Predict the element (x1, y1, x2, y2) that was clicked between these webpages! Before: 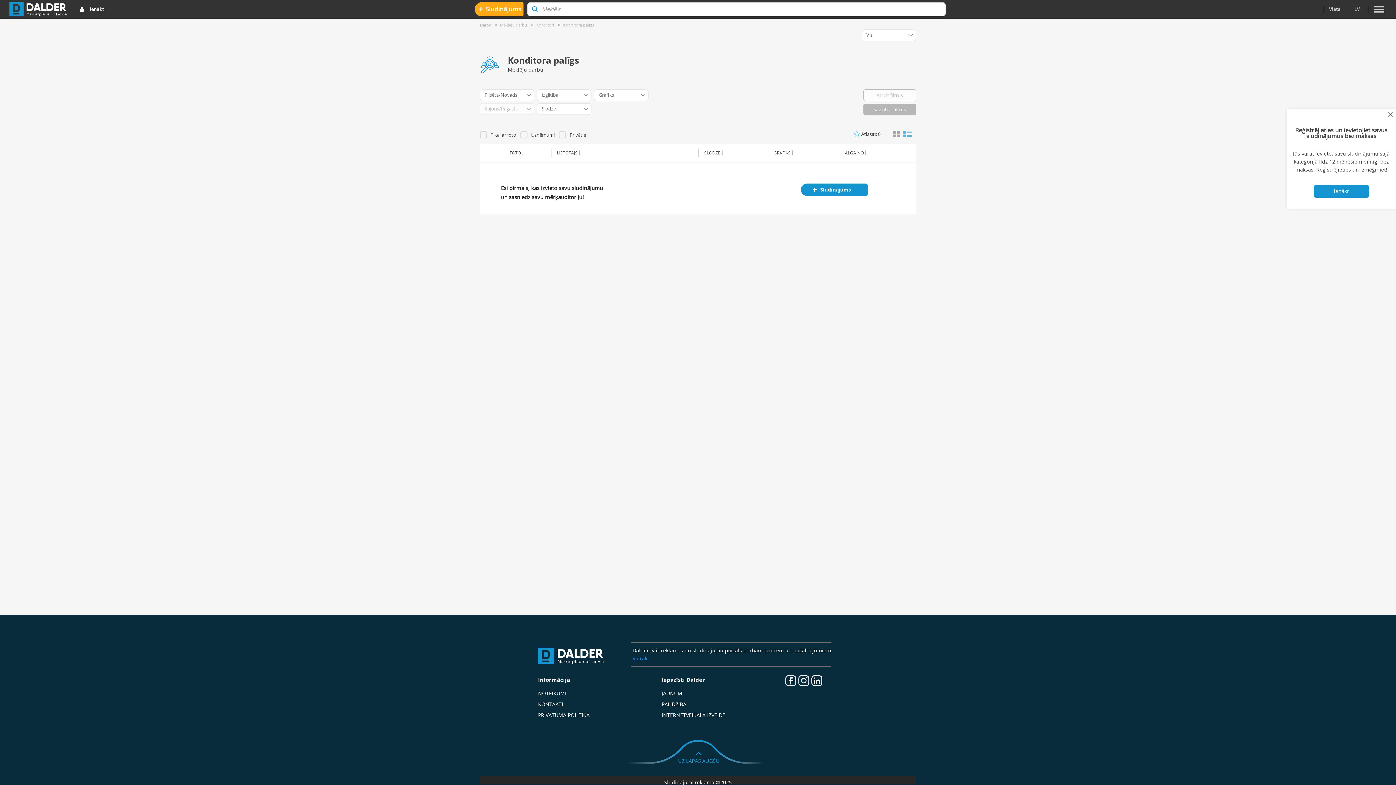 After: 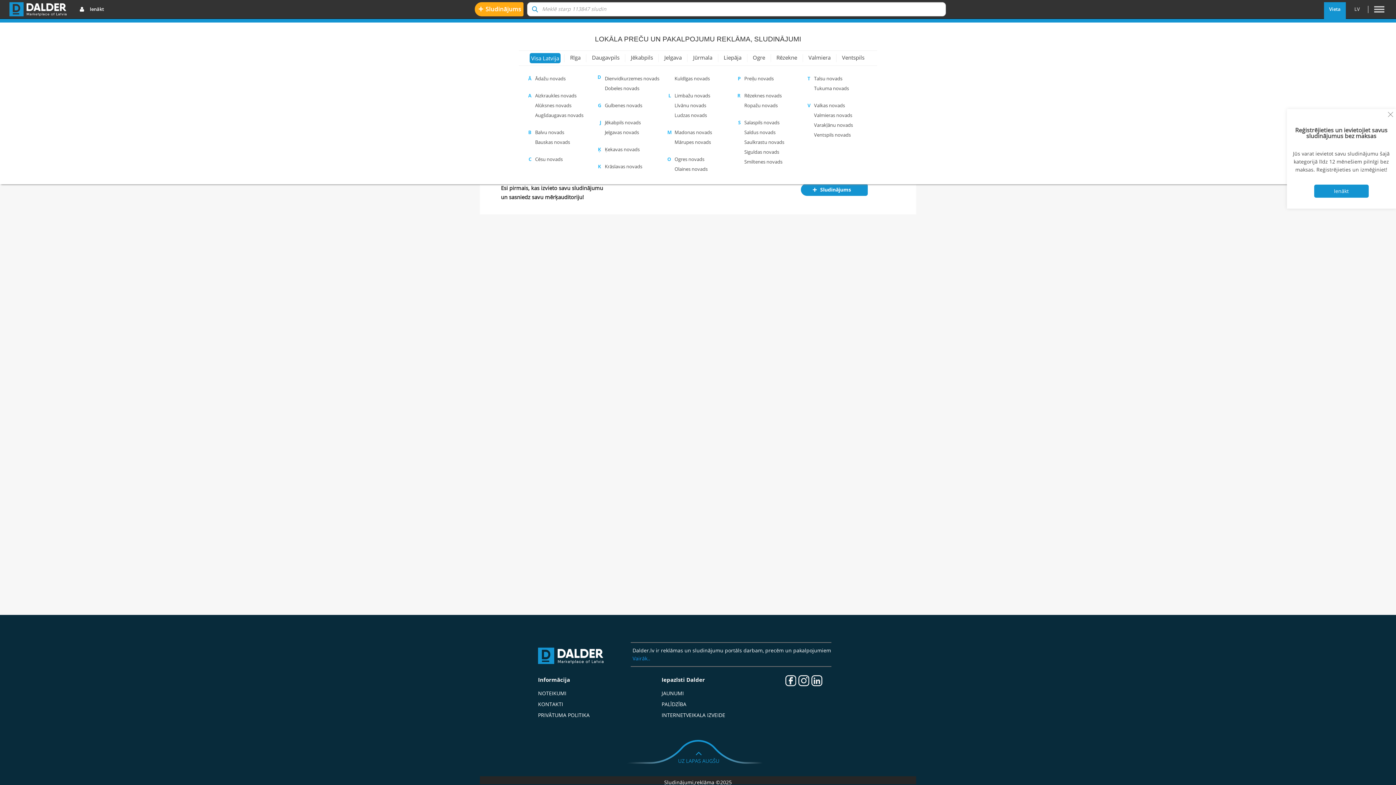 Action: label: Vieta bbox: (1324, 2, 1346, 16)